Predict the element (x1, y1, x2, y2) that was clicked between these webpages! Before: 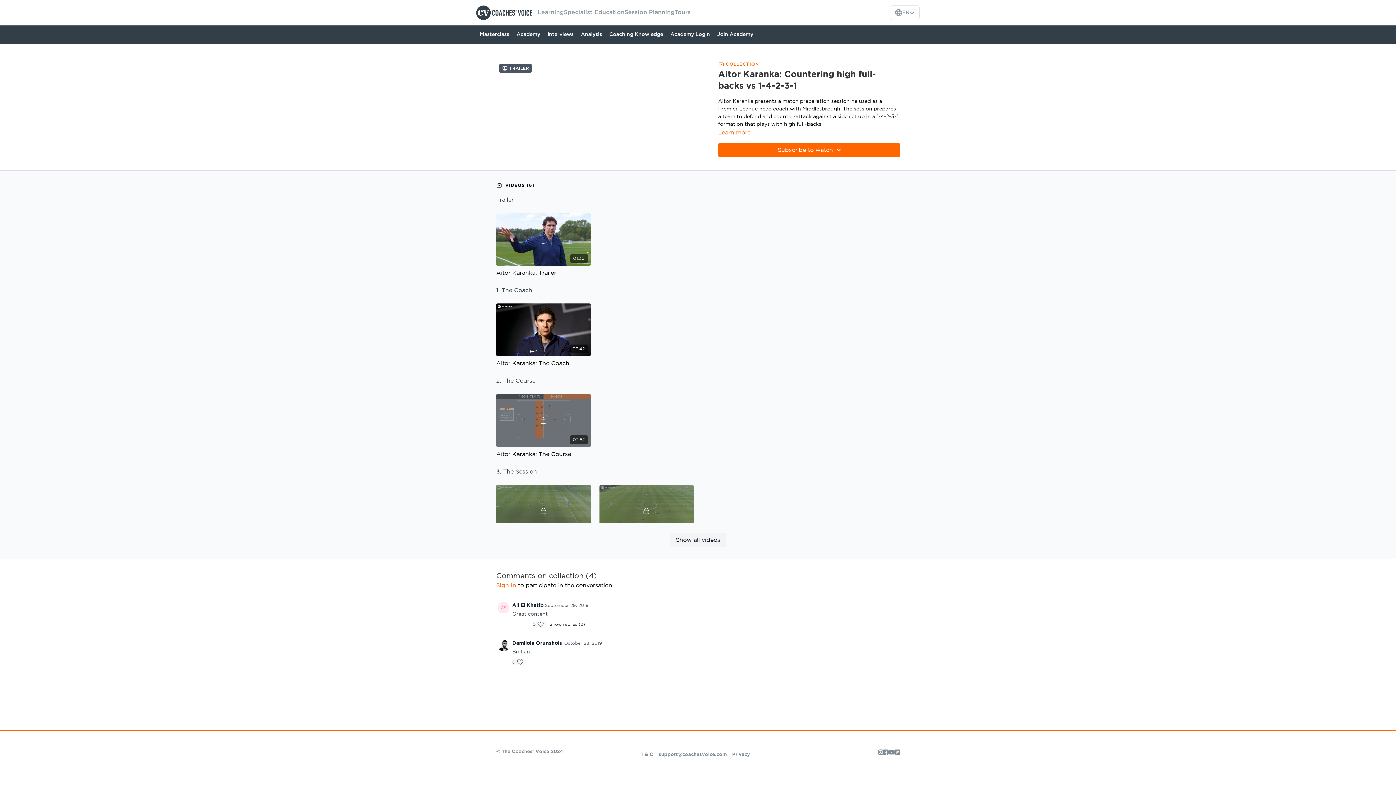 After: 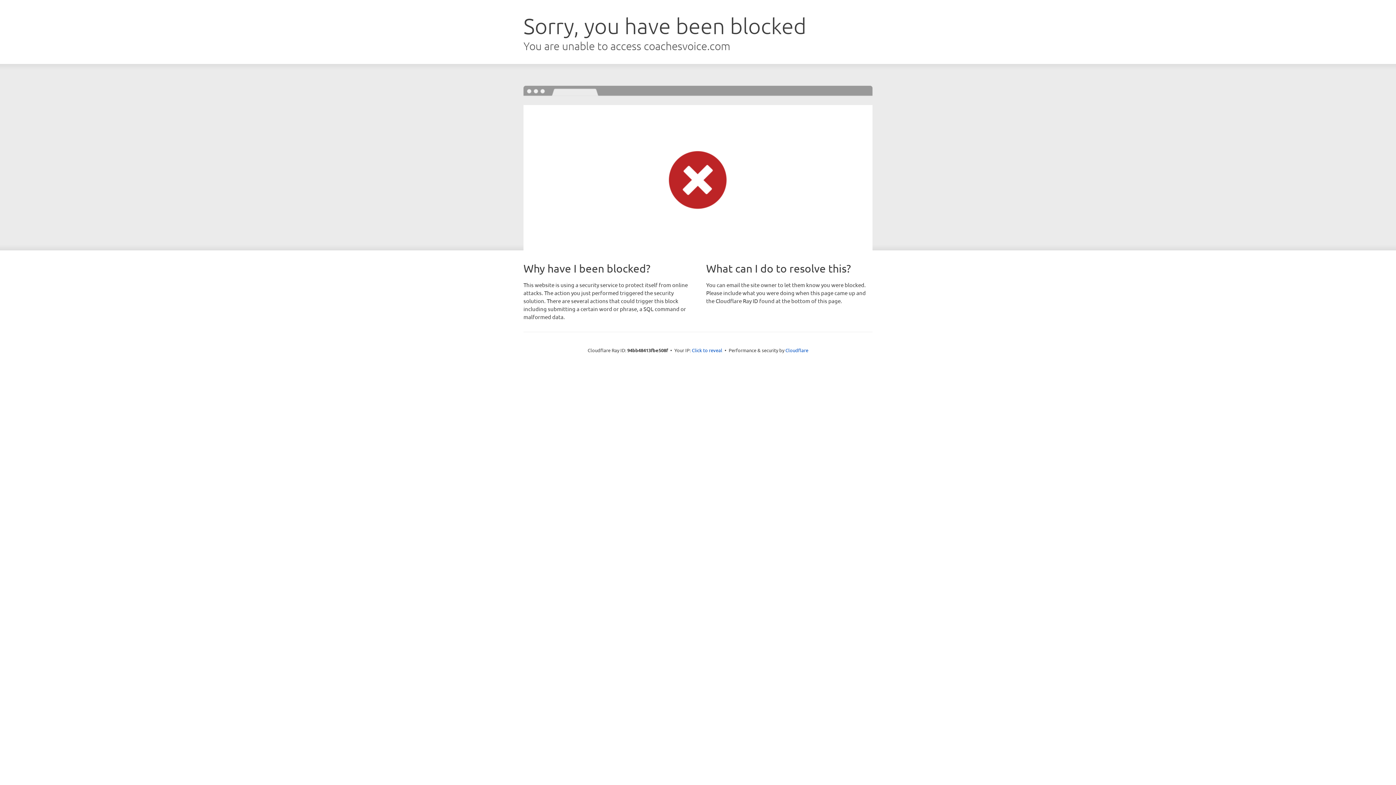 Action: label: Learning bbox: (537, 7, 564, 18)